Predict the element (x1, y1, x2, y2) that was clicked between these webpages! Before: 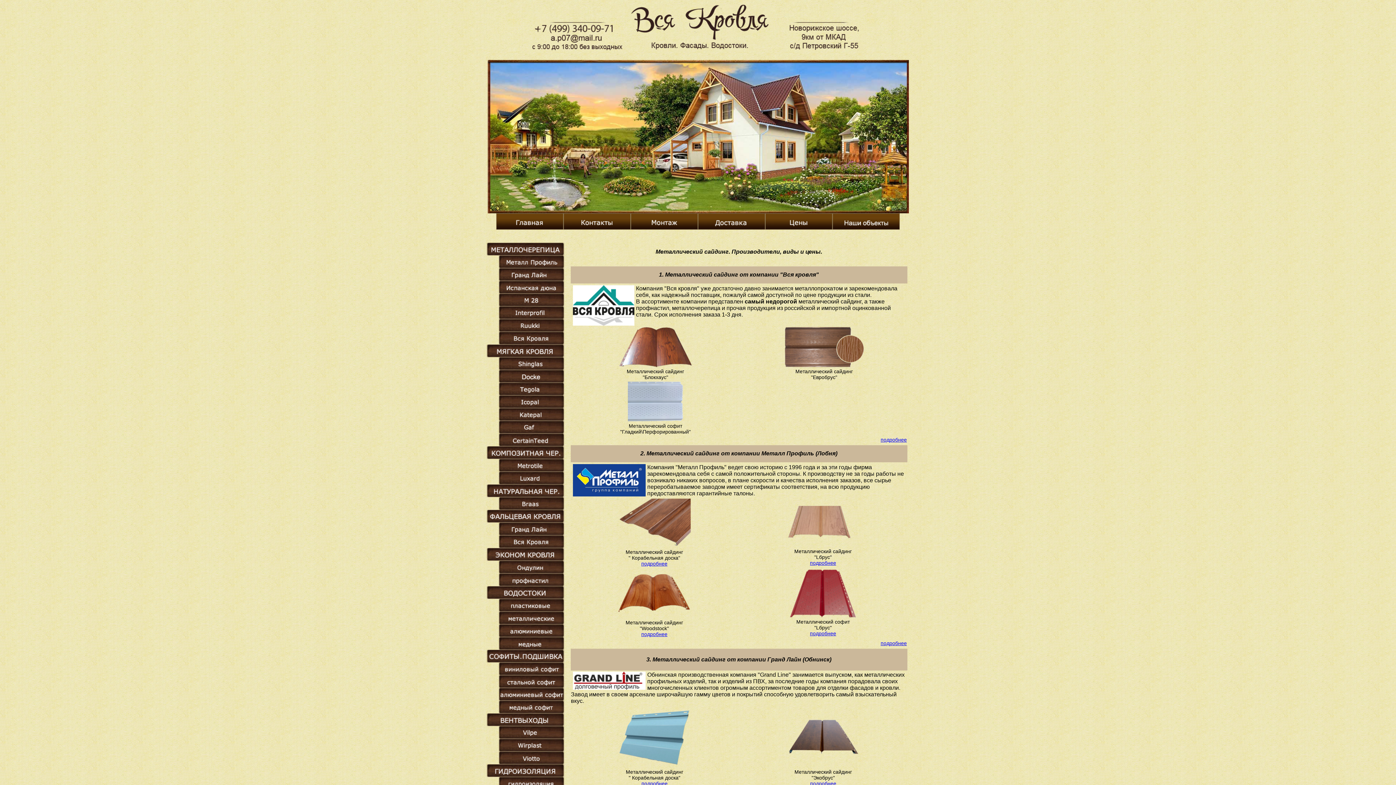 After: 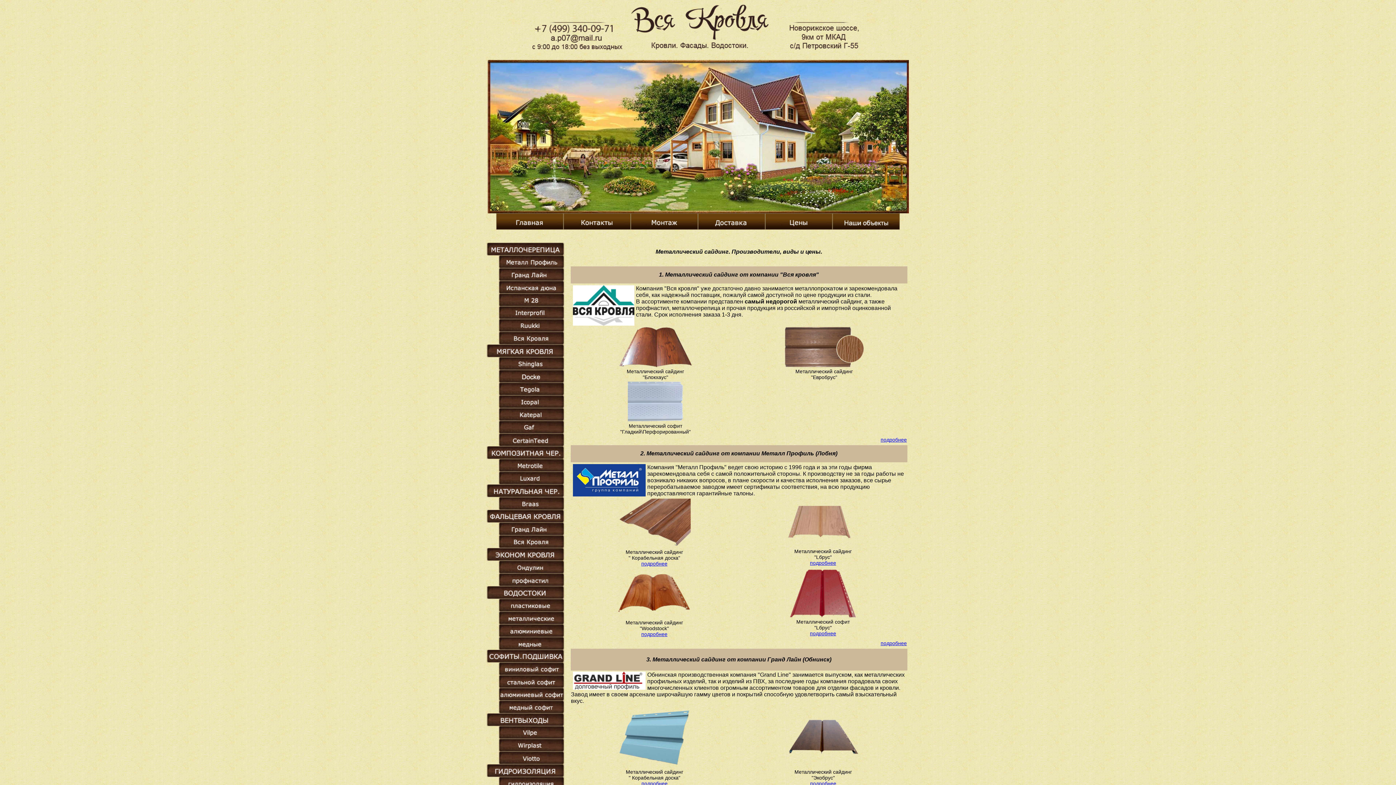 Action: bbox: (786, 534, 859, 540)